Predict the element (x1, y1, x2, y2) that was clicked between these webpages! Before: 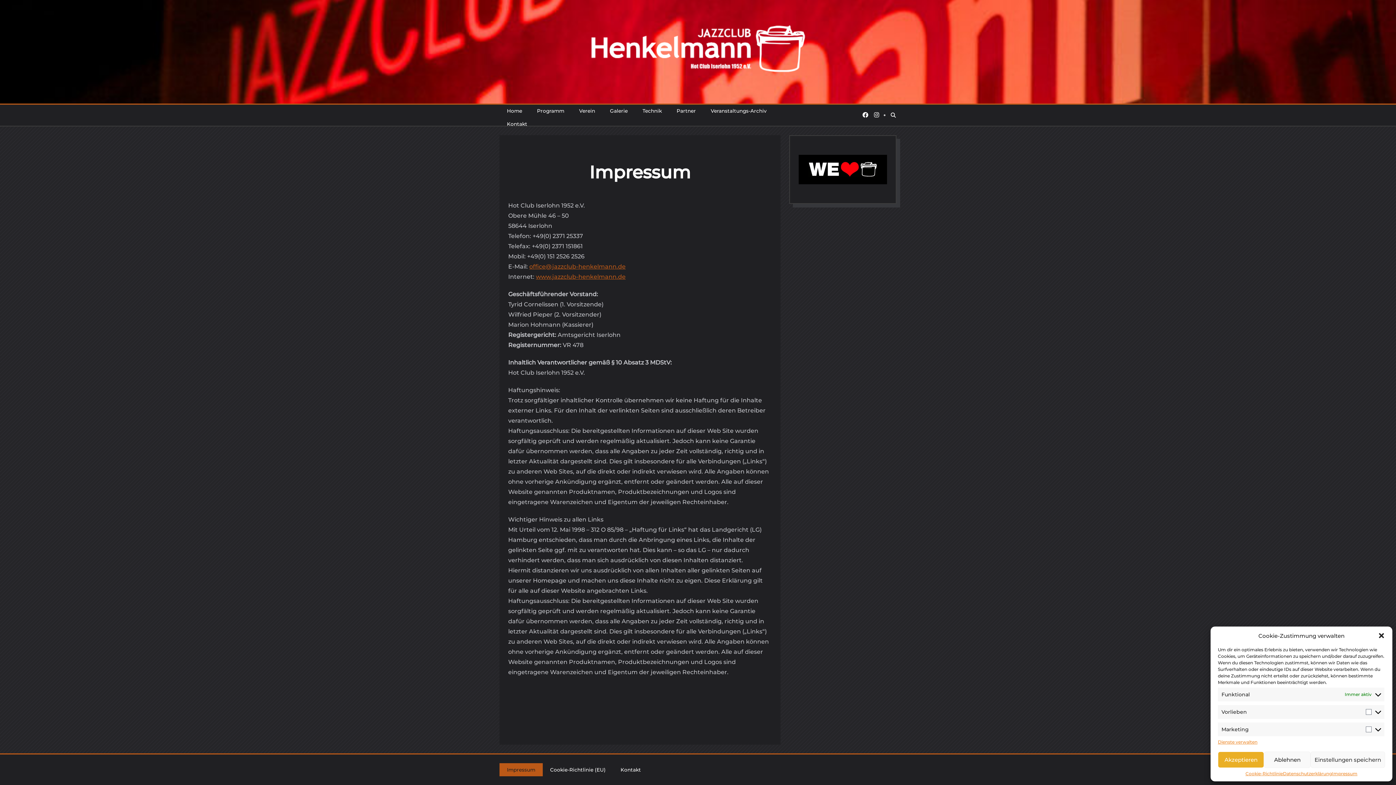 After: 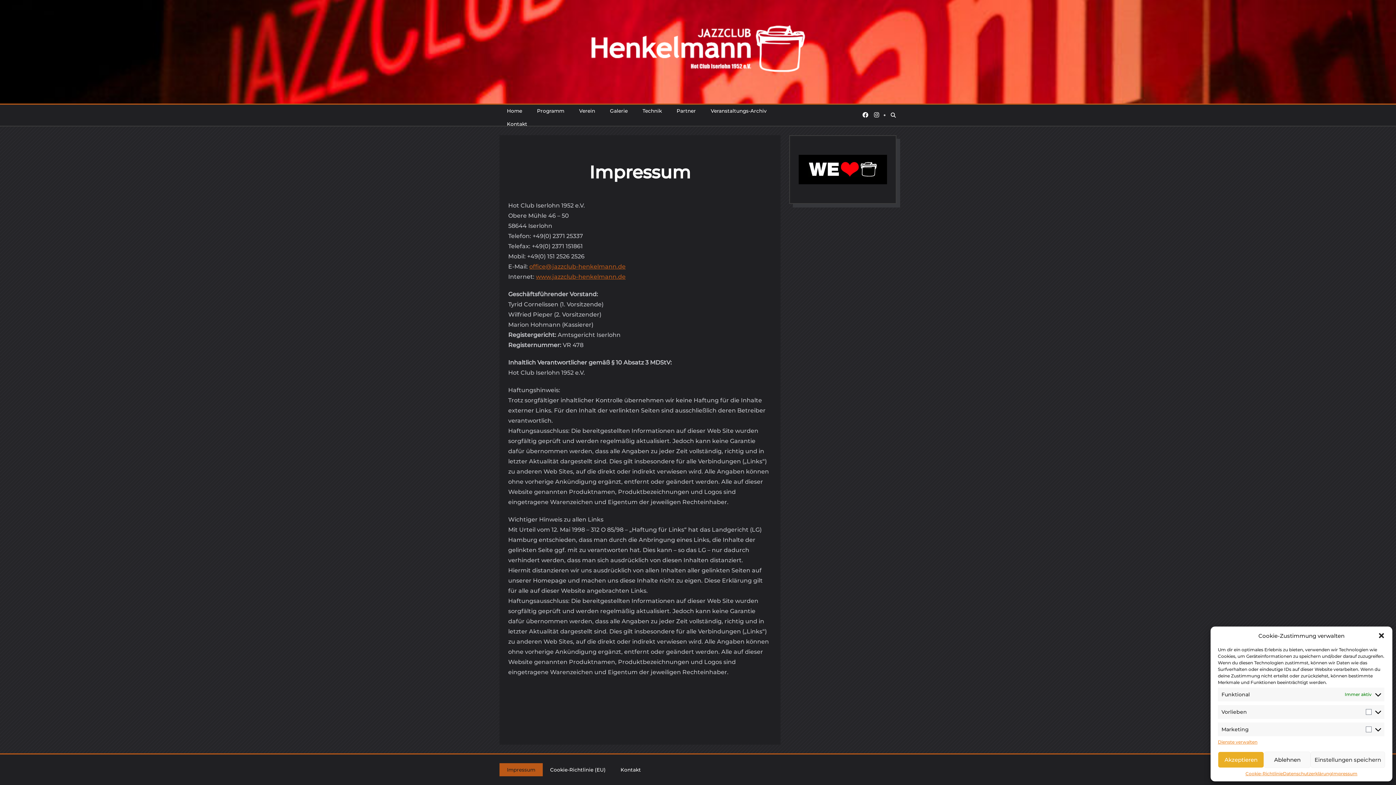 Action: bbox: (499, 763, 542, 776) label: Impressum